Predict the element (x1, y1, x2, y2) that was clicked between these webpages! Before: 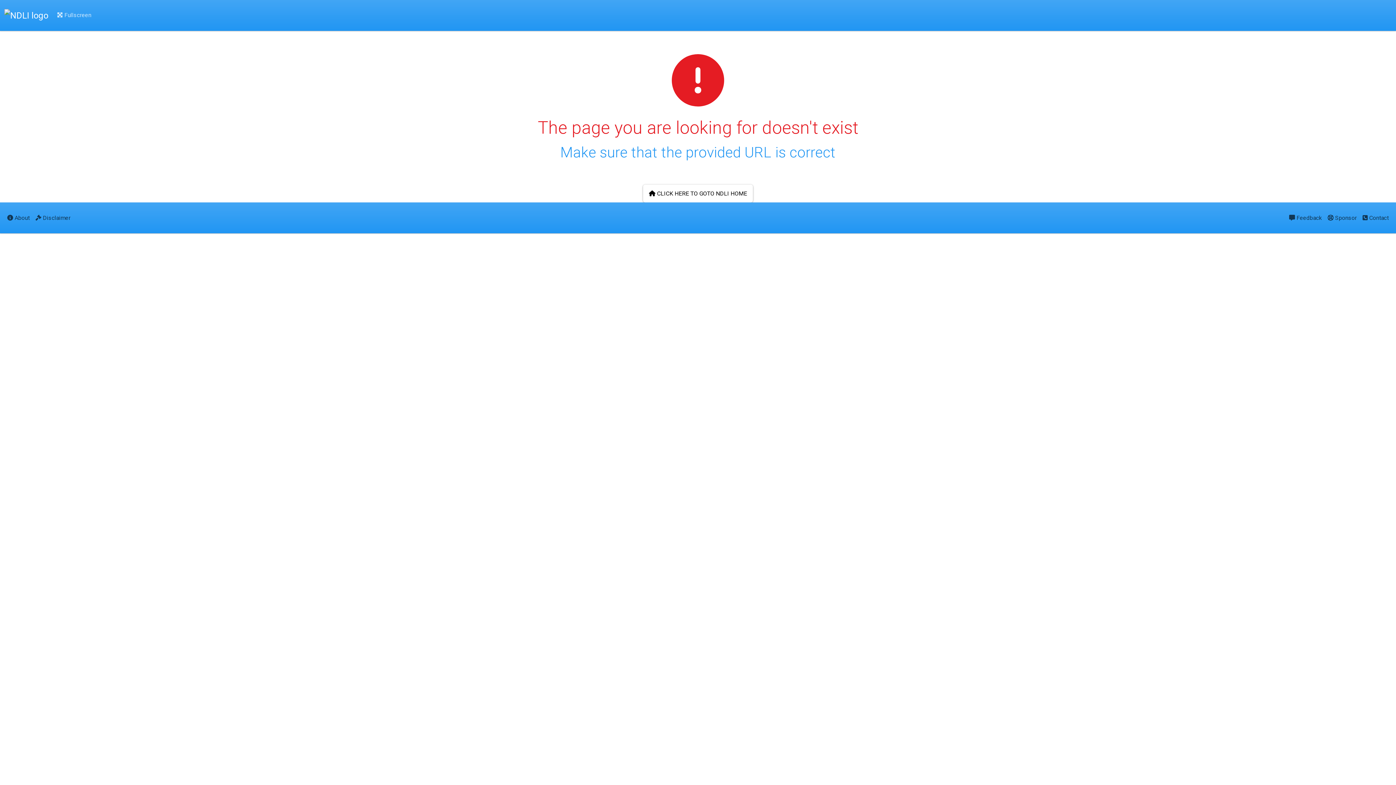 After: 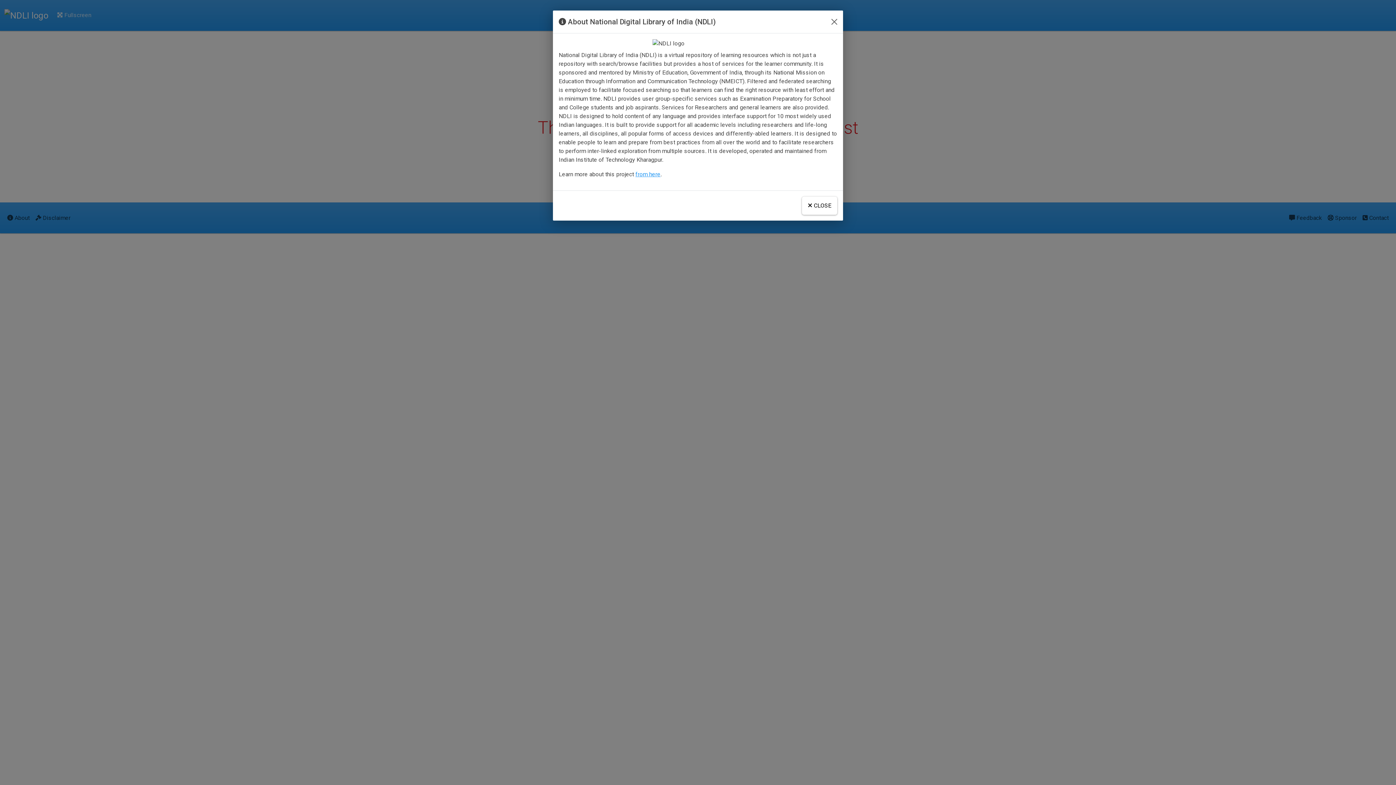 Action: bbox: (4, 208, 32, 227) label:  About